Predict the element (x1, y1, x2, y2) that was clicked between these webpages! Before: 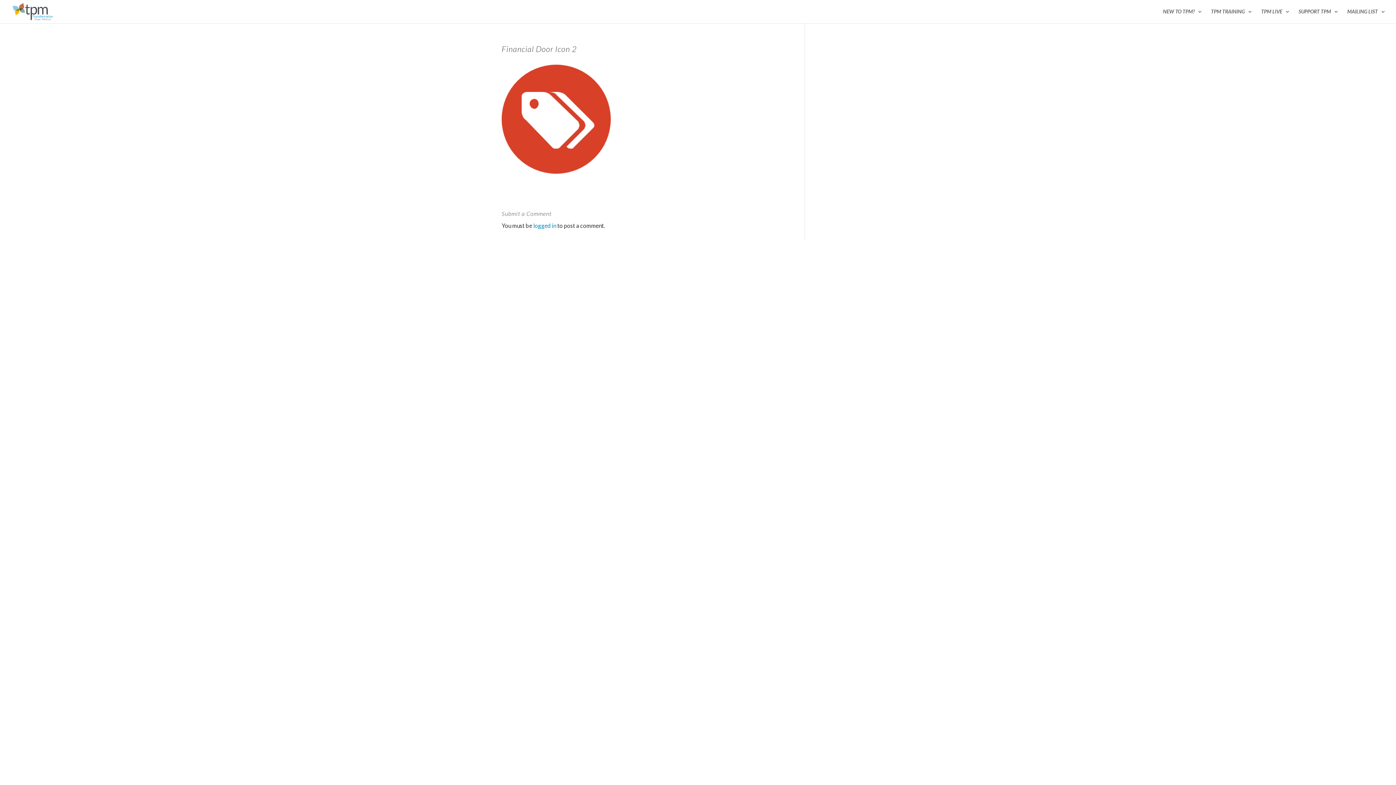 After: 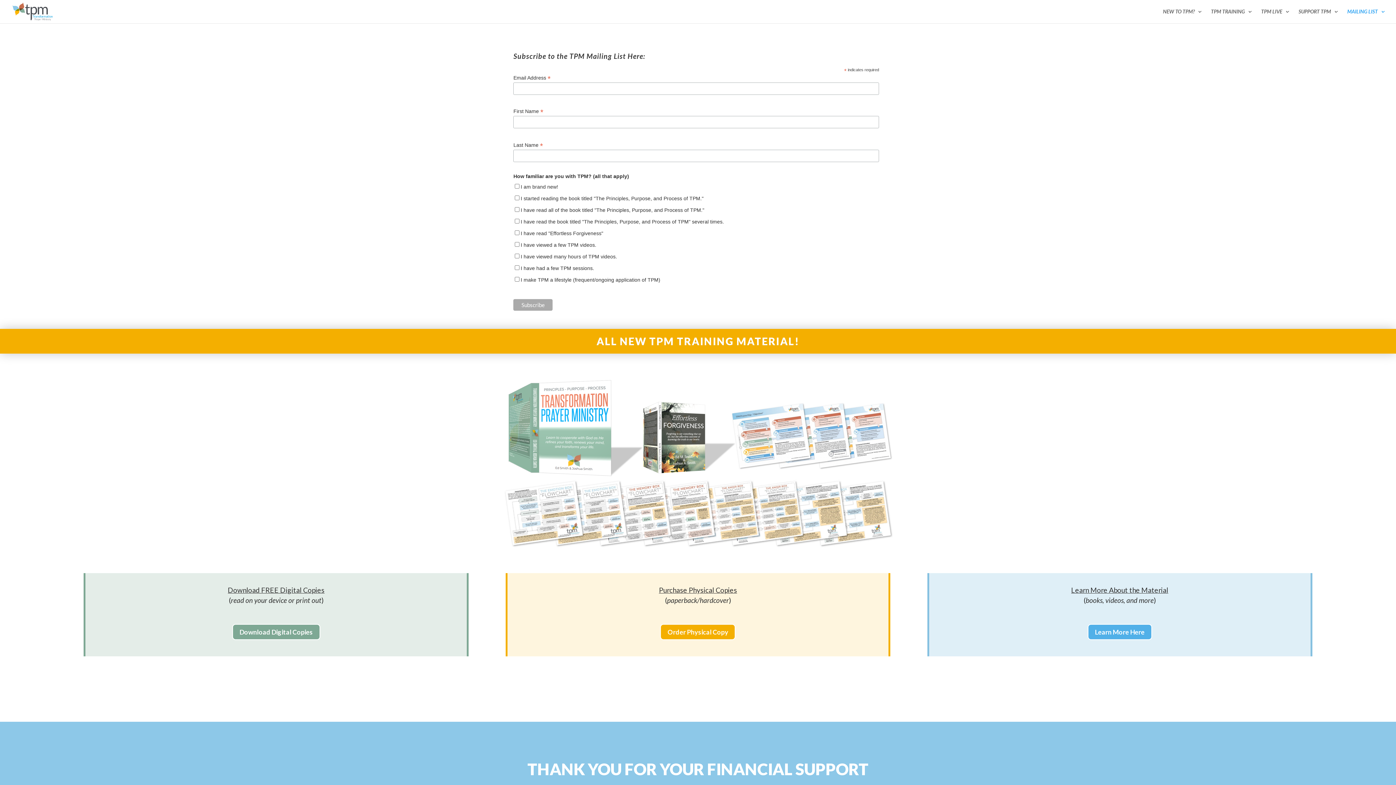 Action: label: MAILING LIST bbox: (1347, 9, 1385, 23)